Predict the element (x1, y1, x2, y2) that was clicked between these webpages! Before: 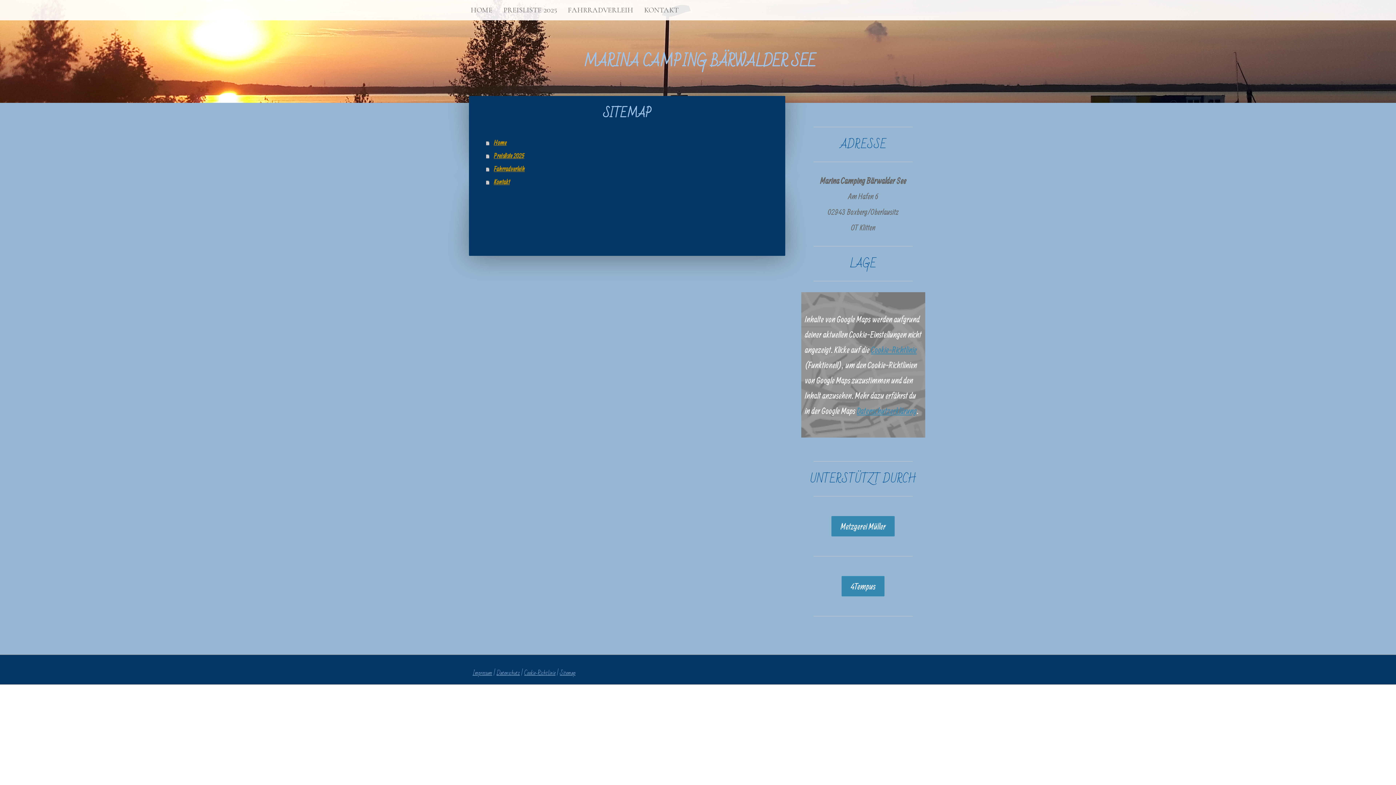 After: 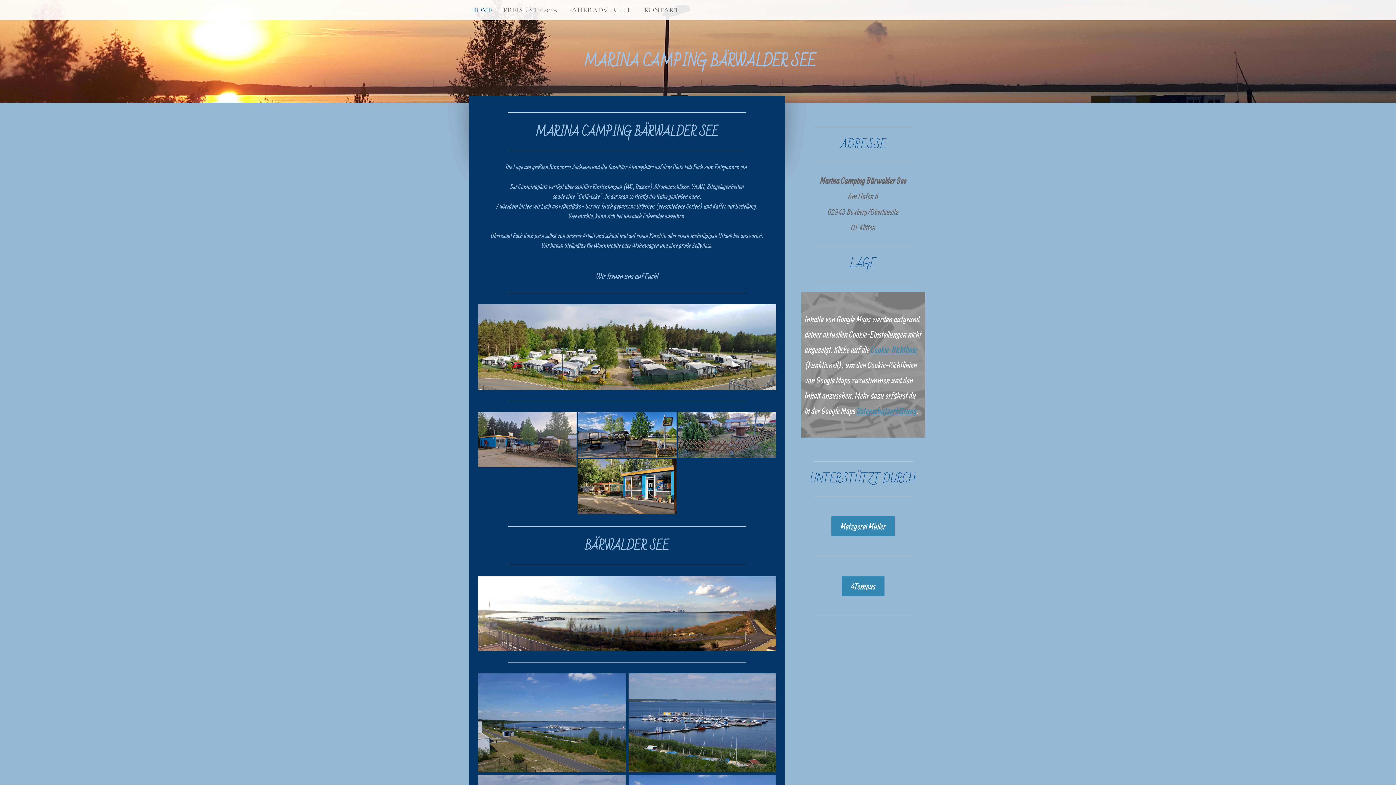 Action: label: MARINA CAMPING BÄRWALDER SEE bbox: (470, 51, 929, 72)